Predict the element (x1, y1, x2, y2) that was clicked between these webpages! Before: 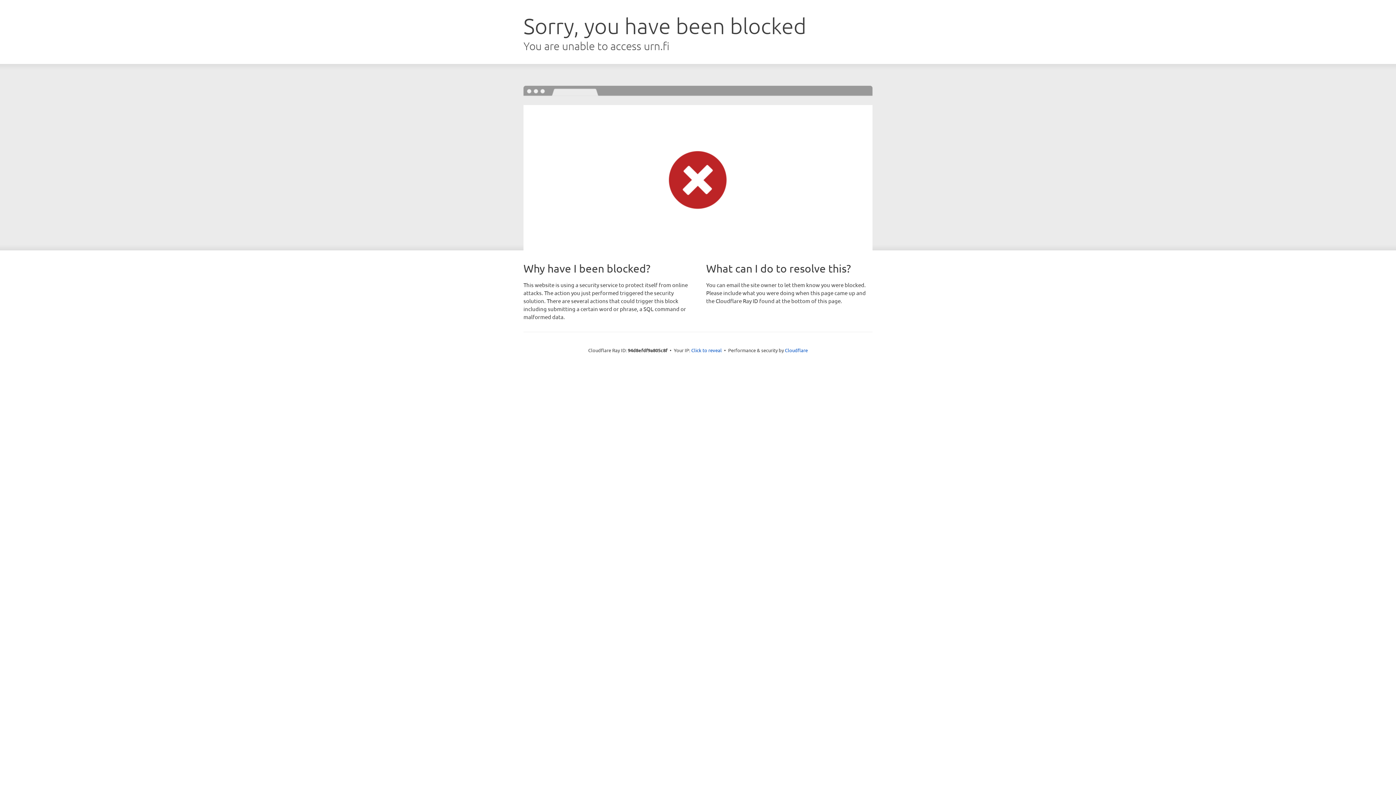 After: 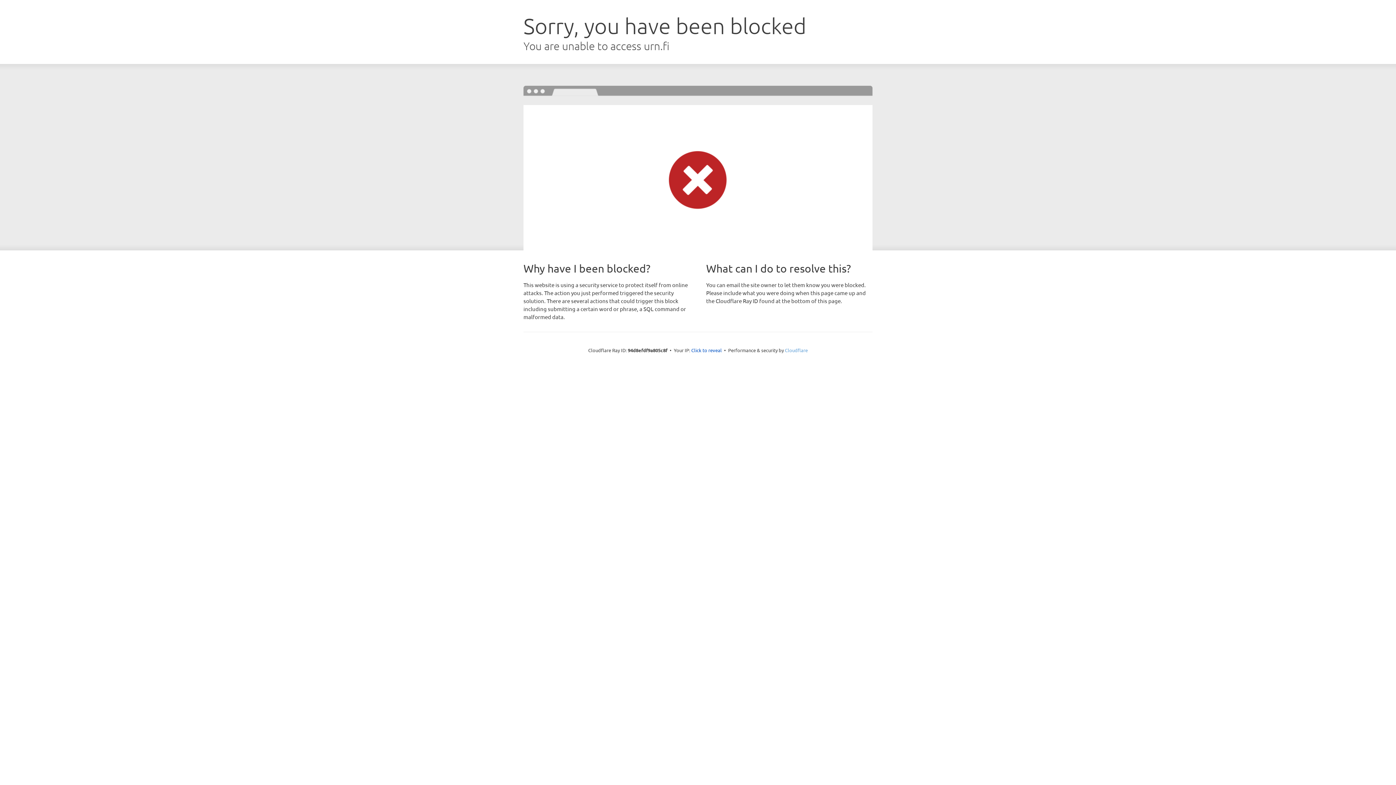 Action: label: Cloudflare bbox: (785, 347, 808, 353)